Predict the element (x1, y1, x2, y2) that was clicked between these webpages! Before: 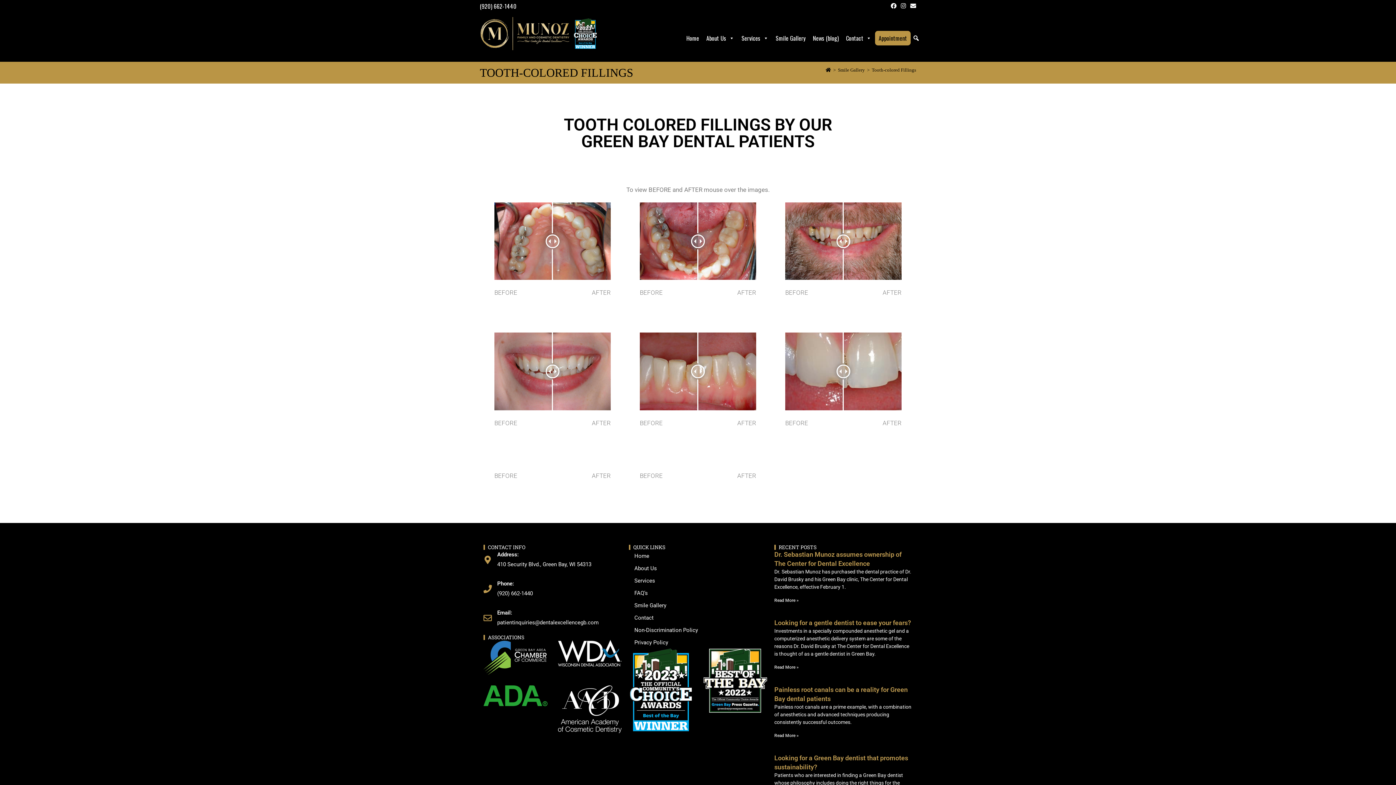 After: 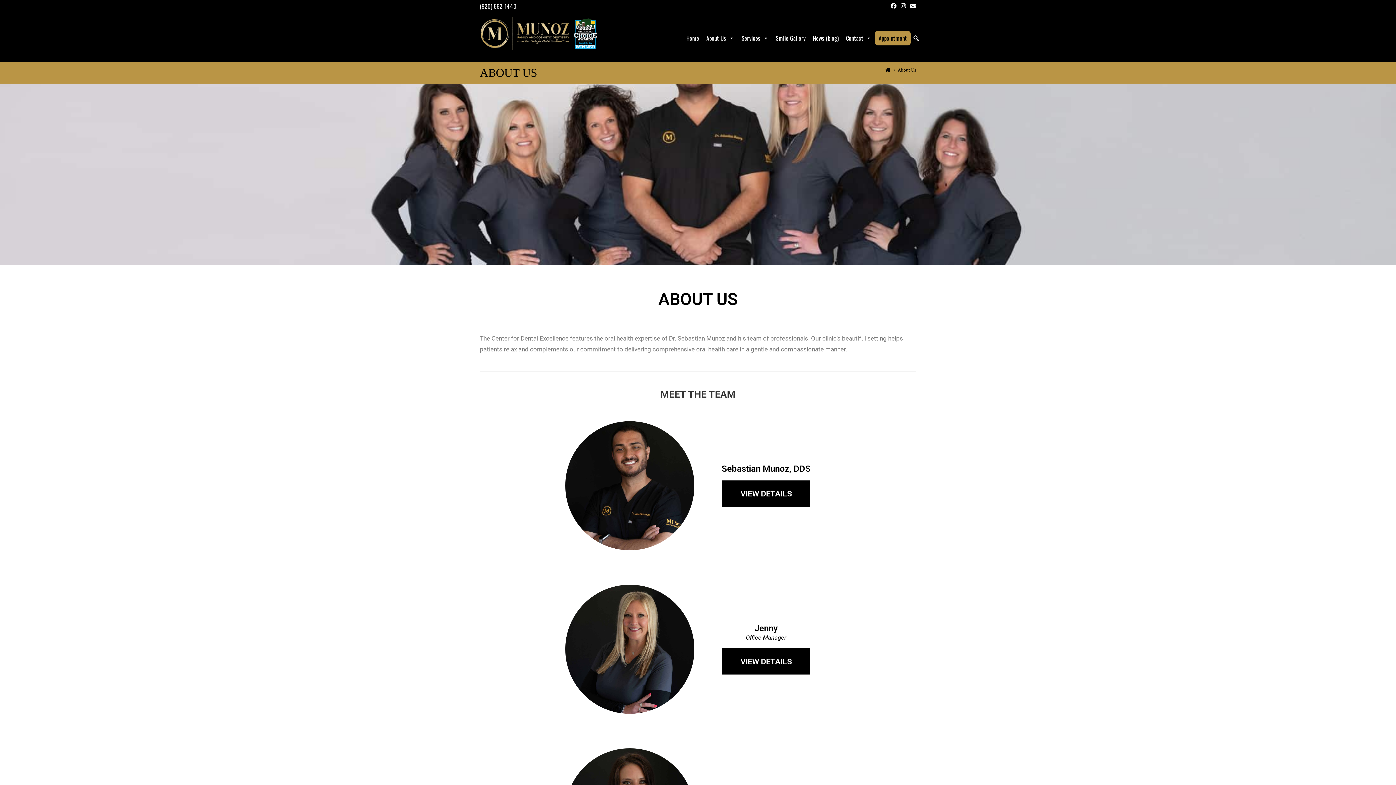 Action: bbox: (629, 562, 767, 574) label: About Us